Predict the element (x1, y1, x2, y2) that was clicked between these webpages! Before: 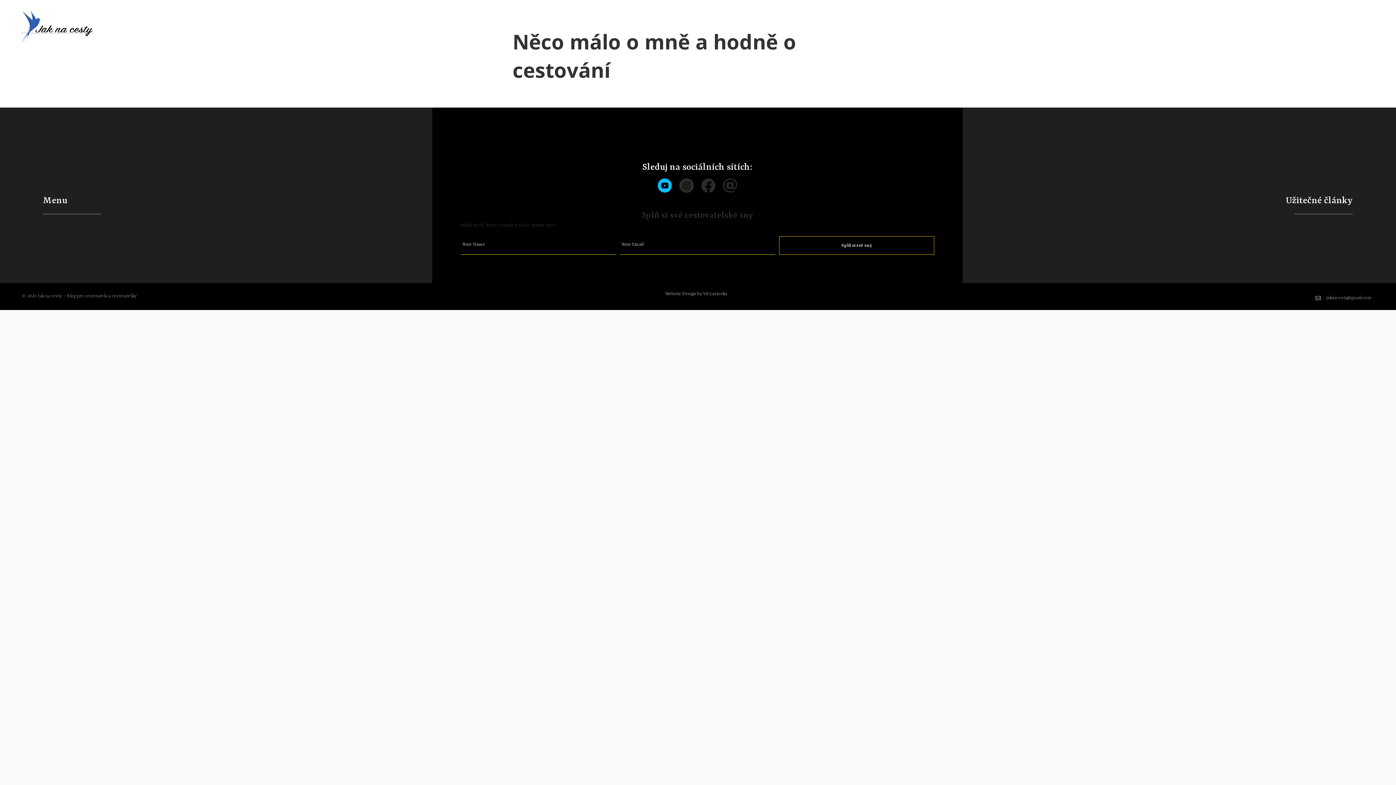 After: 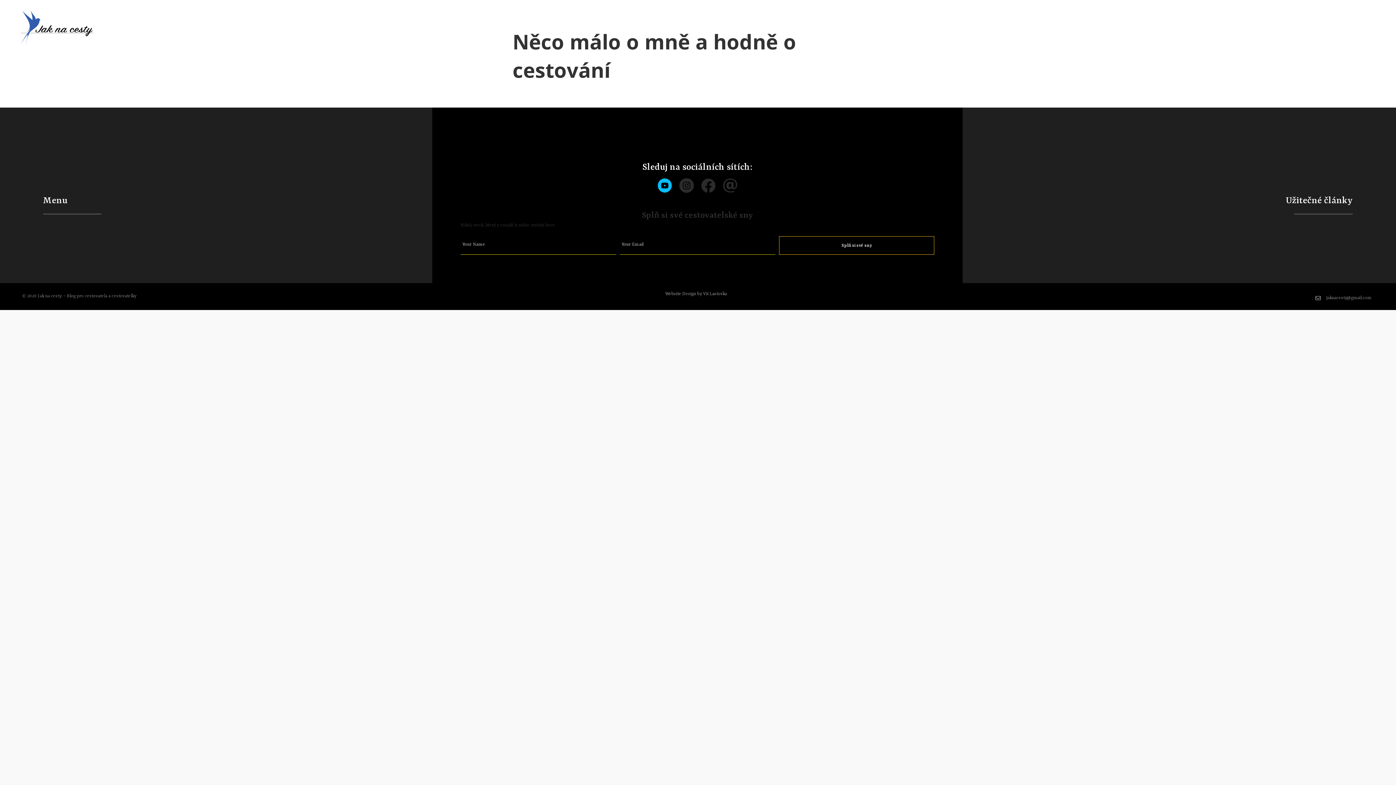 Action: bbox: (1326, 293, 1371, 302) label: jaknacesty@gmail.com